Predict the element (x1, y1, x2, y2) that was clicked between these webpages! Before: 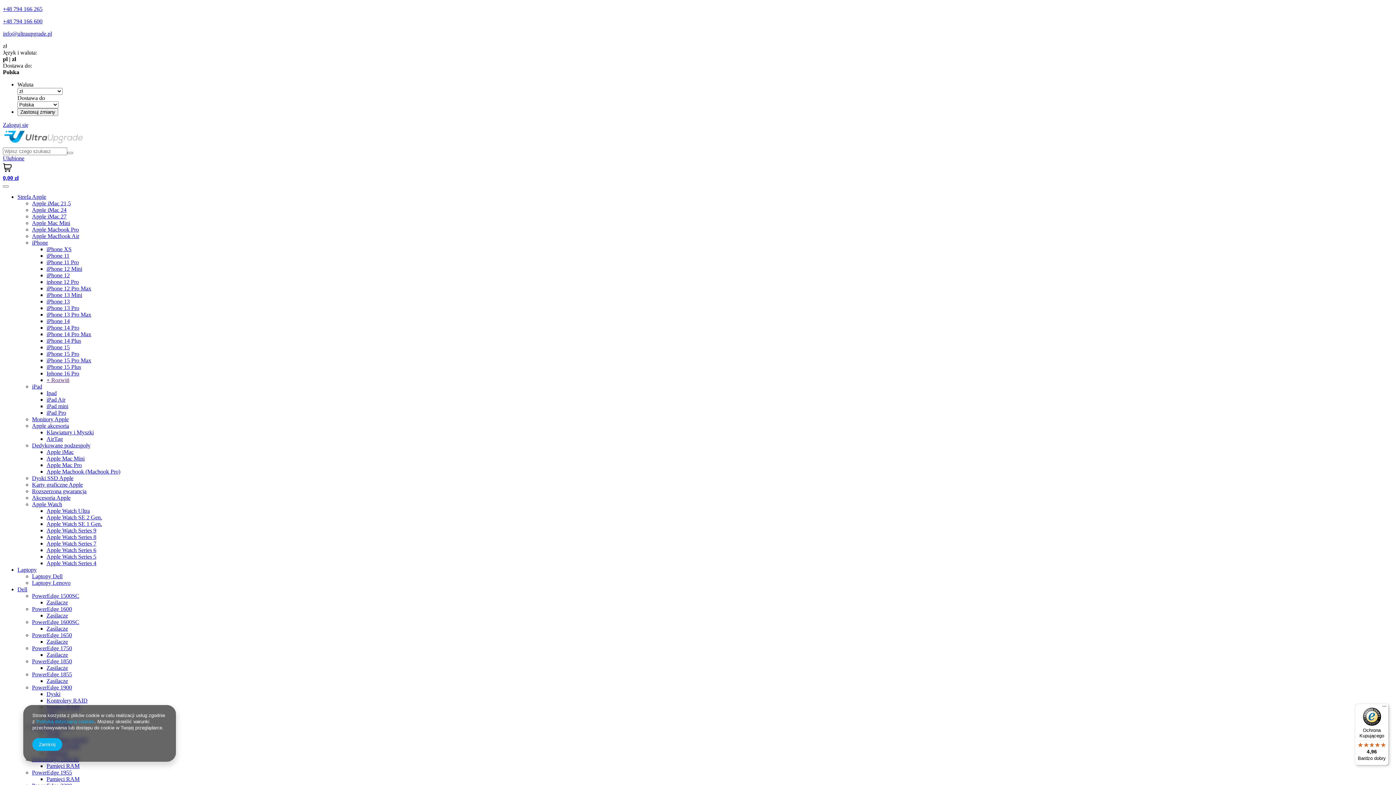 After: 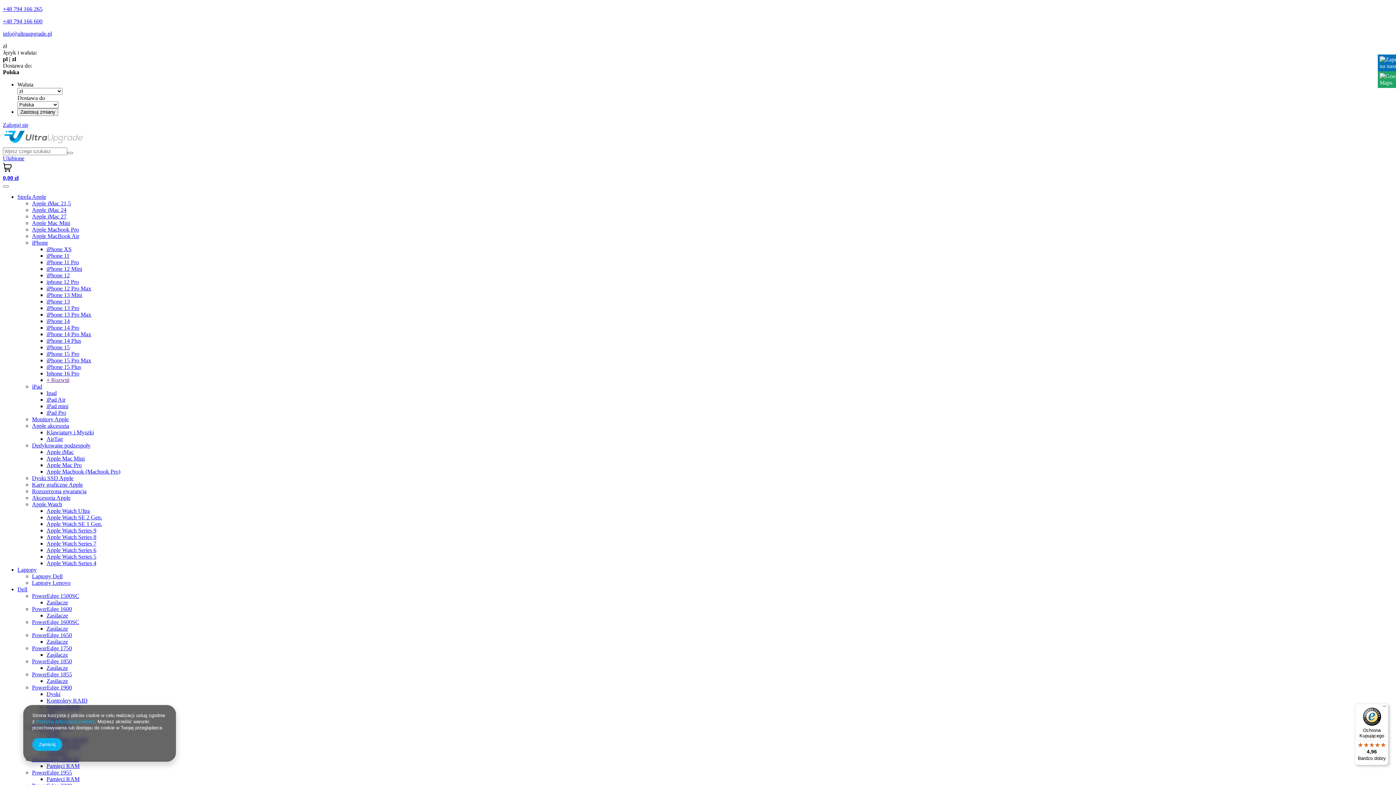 Action: bbox: (46, 337, 81, 344) label: iPhone 14 Plus